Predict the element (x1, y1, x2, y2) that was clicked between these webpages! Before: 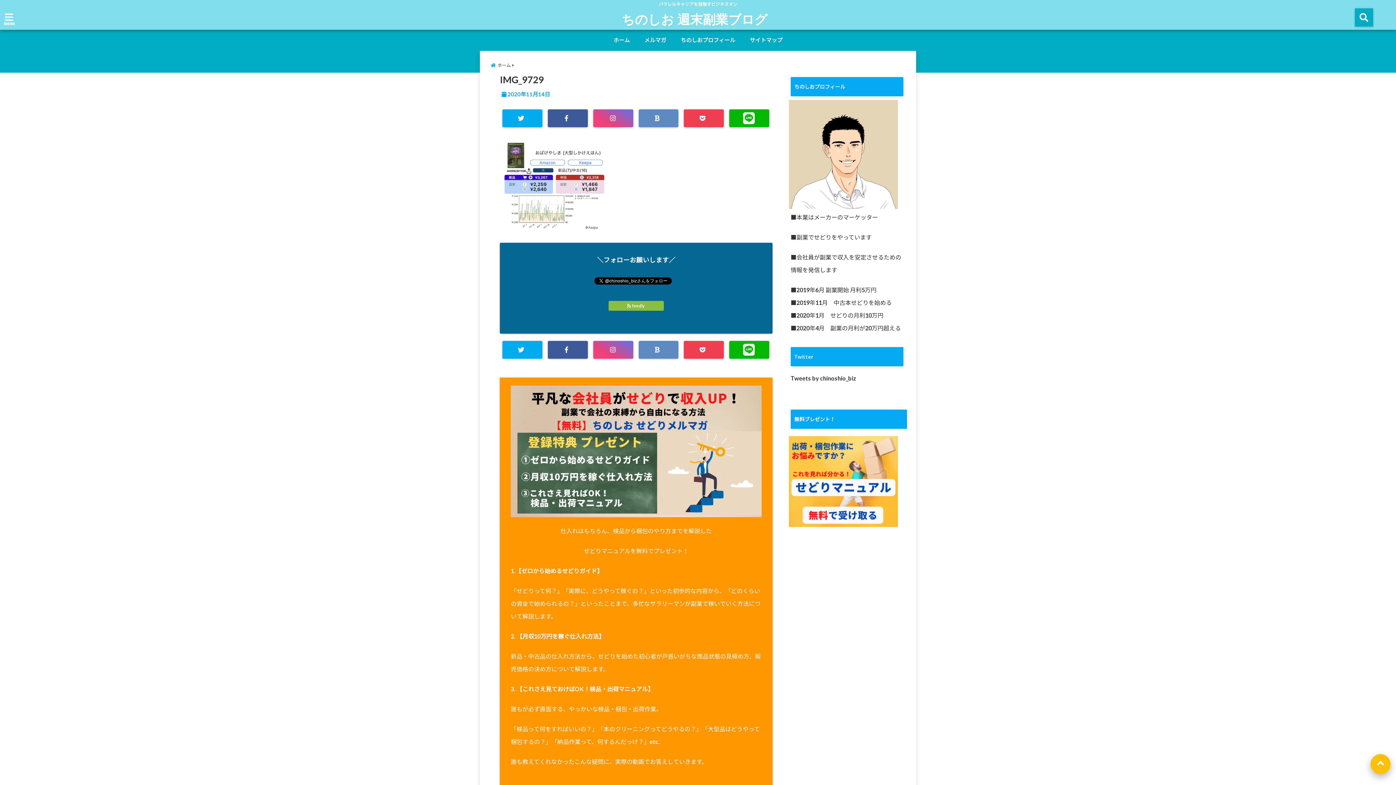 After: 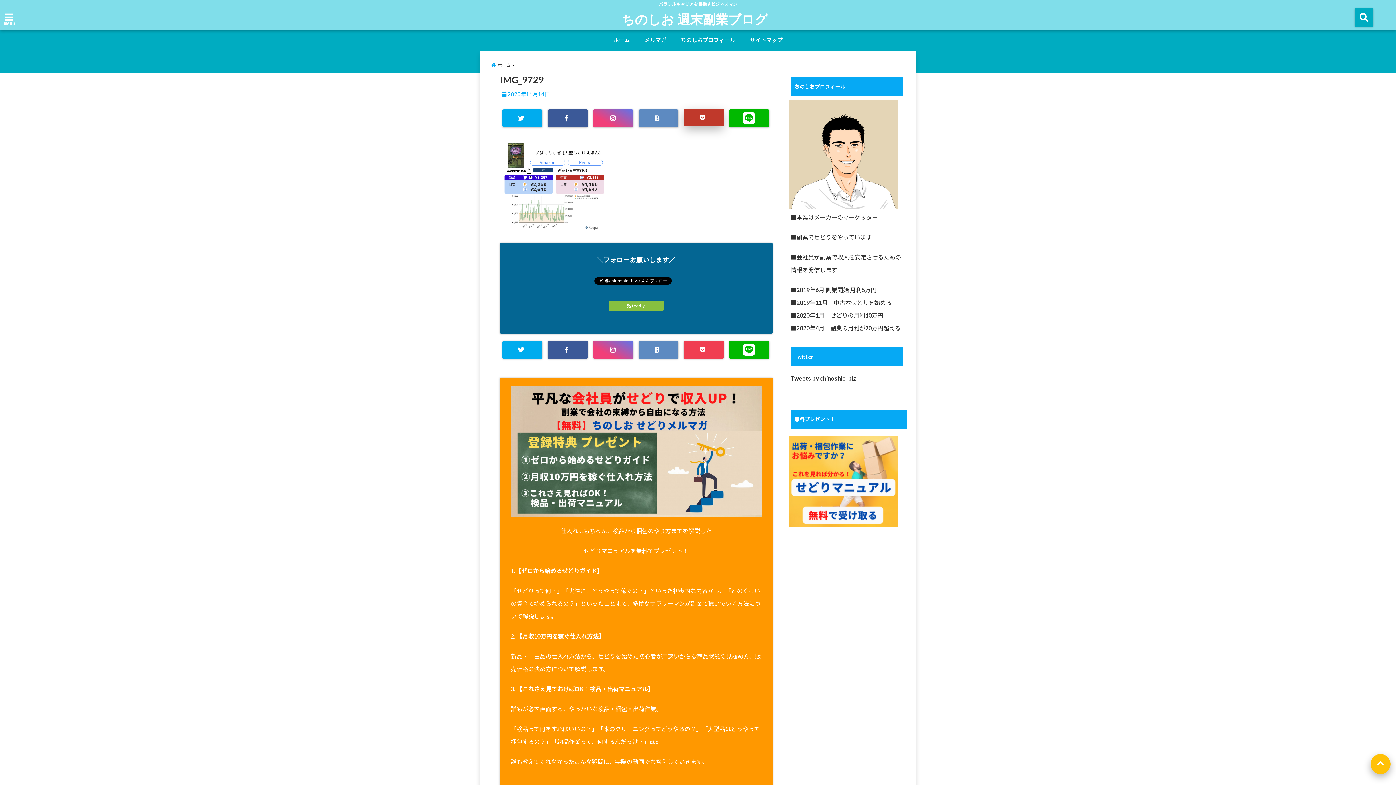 Action: bbox: (684, 109, 724, 127)